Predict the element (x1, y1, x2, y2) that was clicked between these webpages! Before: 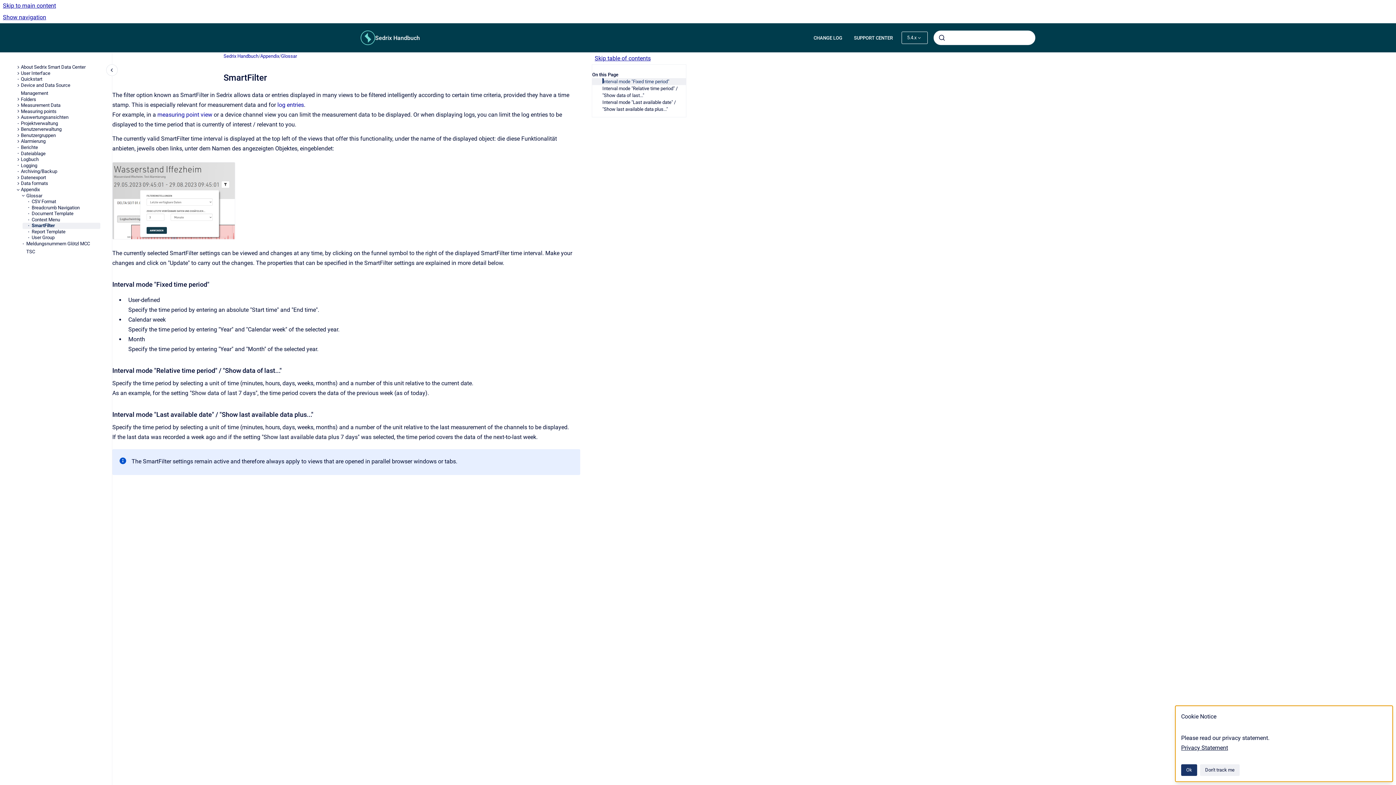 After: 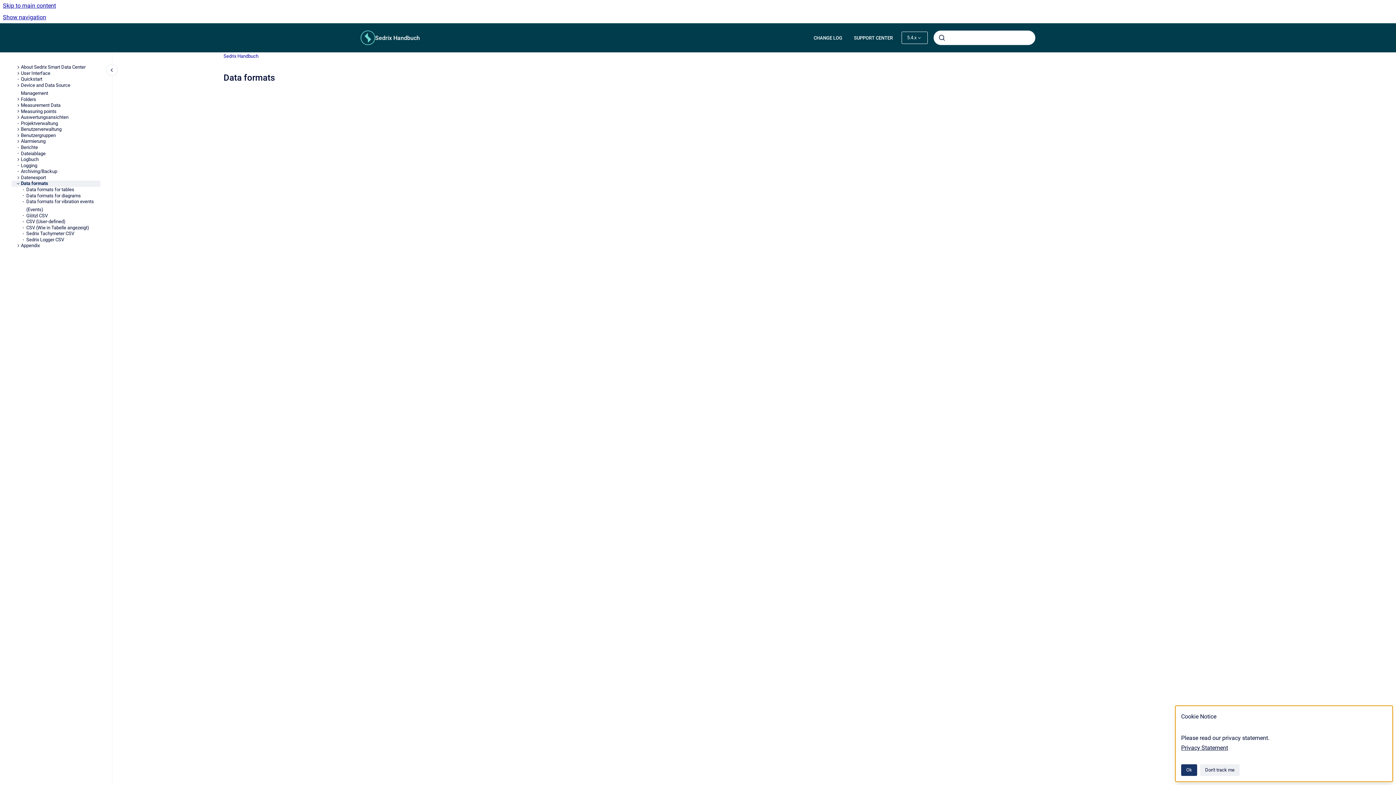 Action: bbox: (20, 180, 100, 186) label: Data formats